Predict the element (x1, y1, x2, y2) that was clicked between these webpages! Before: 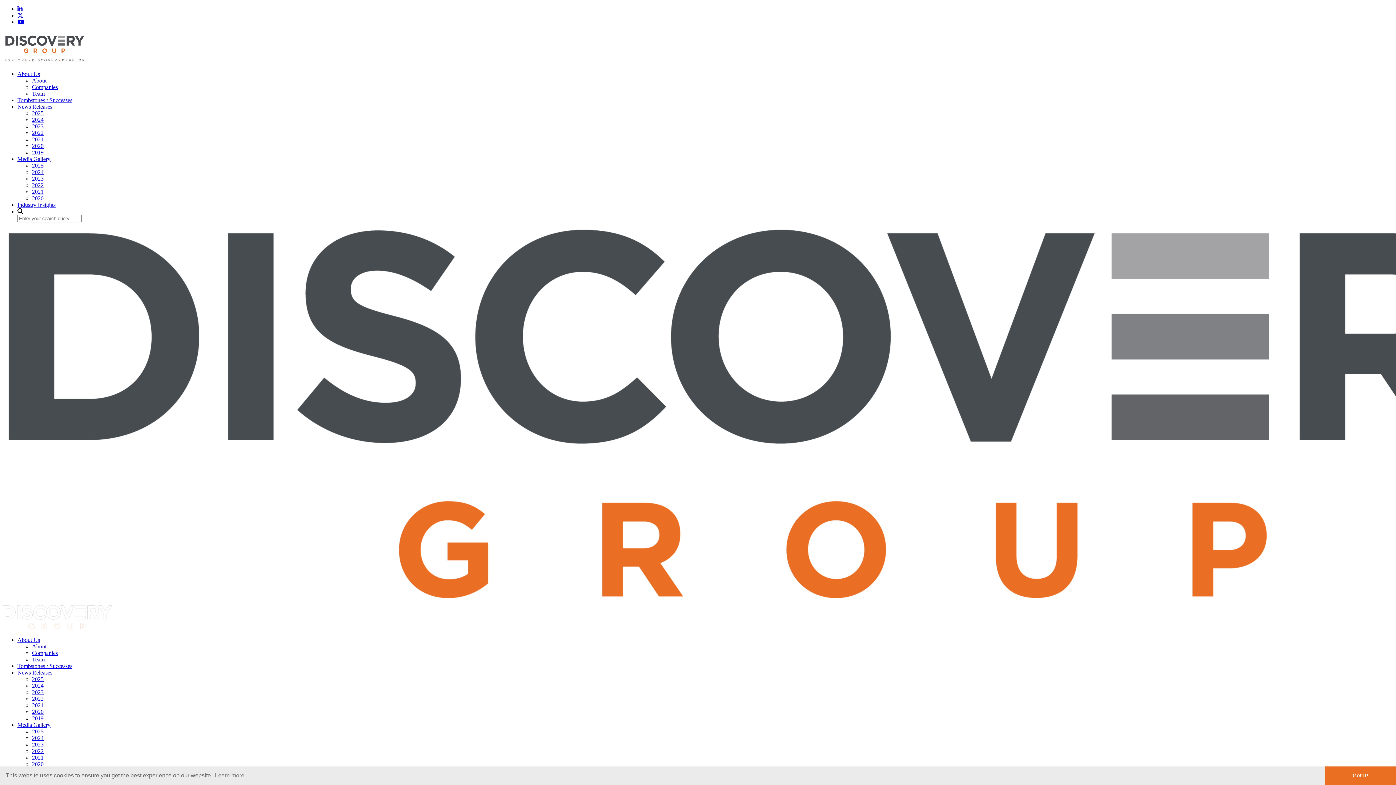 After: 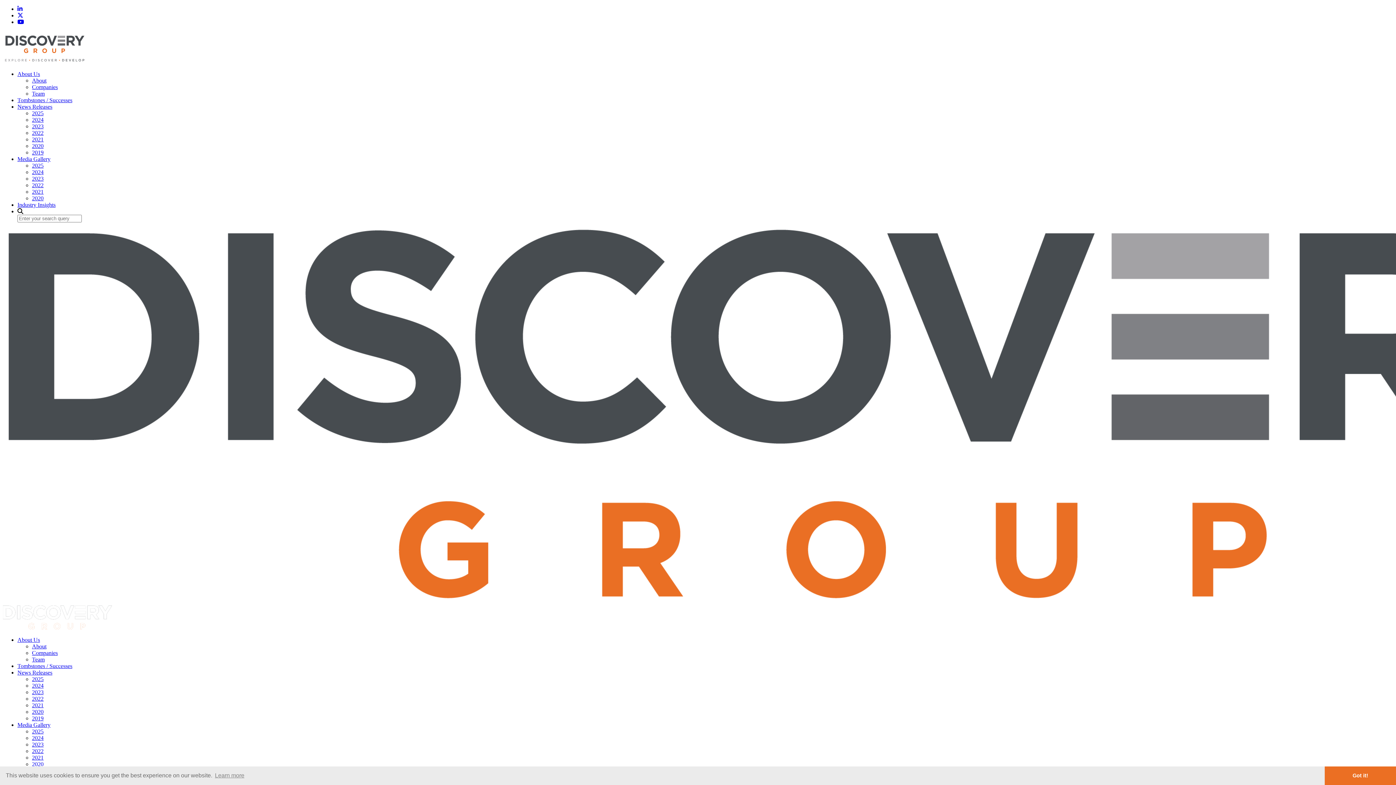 Action: bbox: (32, 754, 43, 761) label: 2021